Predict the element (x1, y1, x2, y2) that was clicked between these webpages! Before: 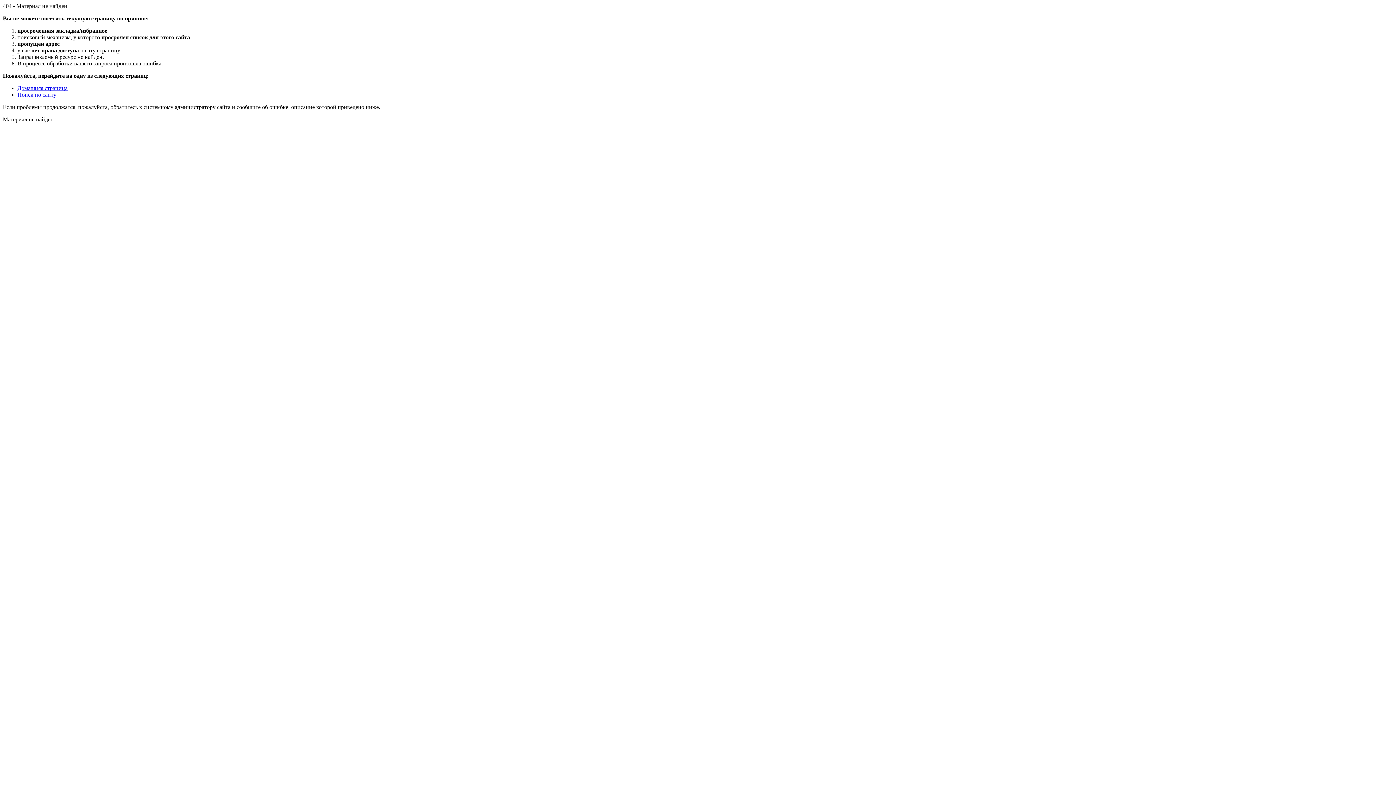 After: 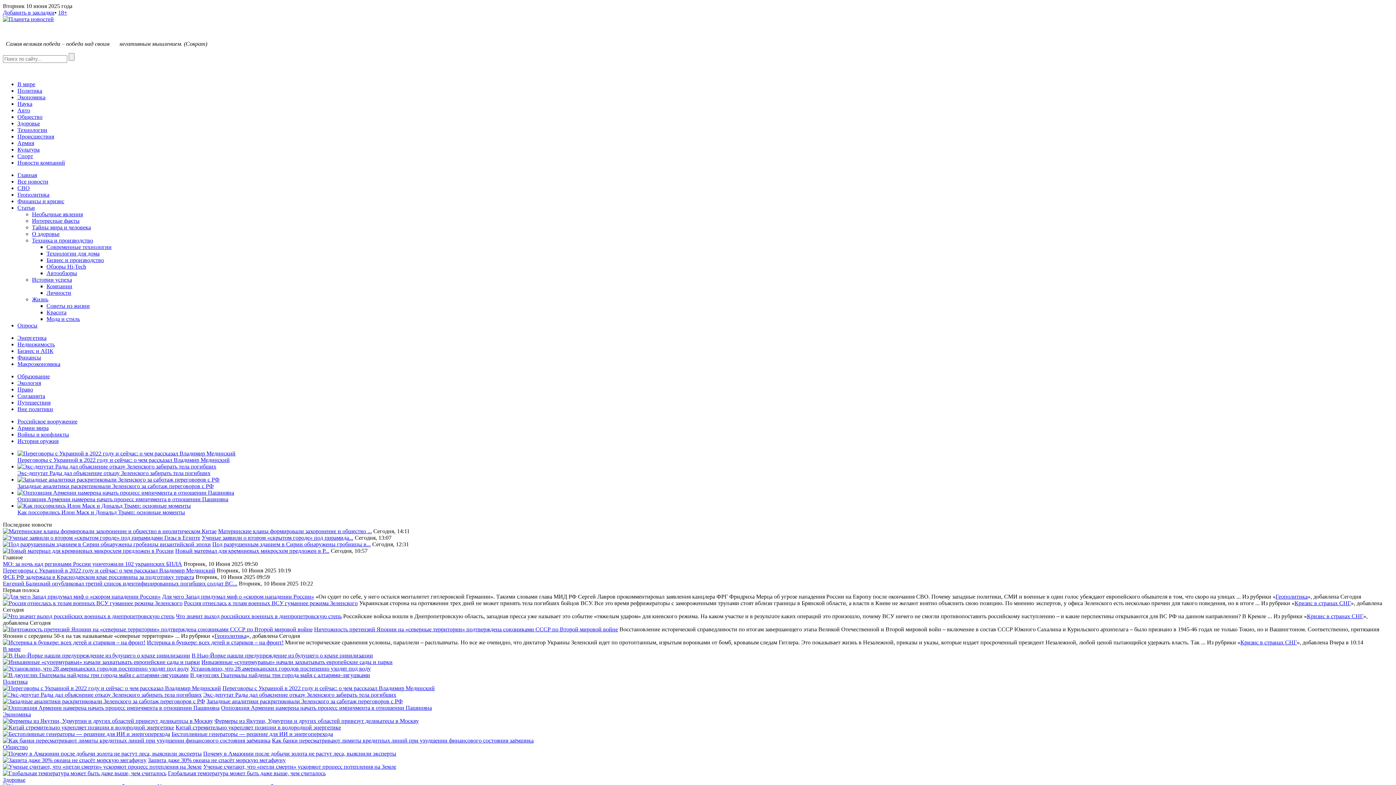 Action: label: Домашняя страница bbox: (17, 85, 67, 91)